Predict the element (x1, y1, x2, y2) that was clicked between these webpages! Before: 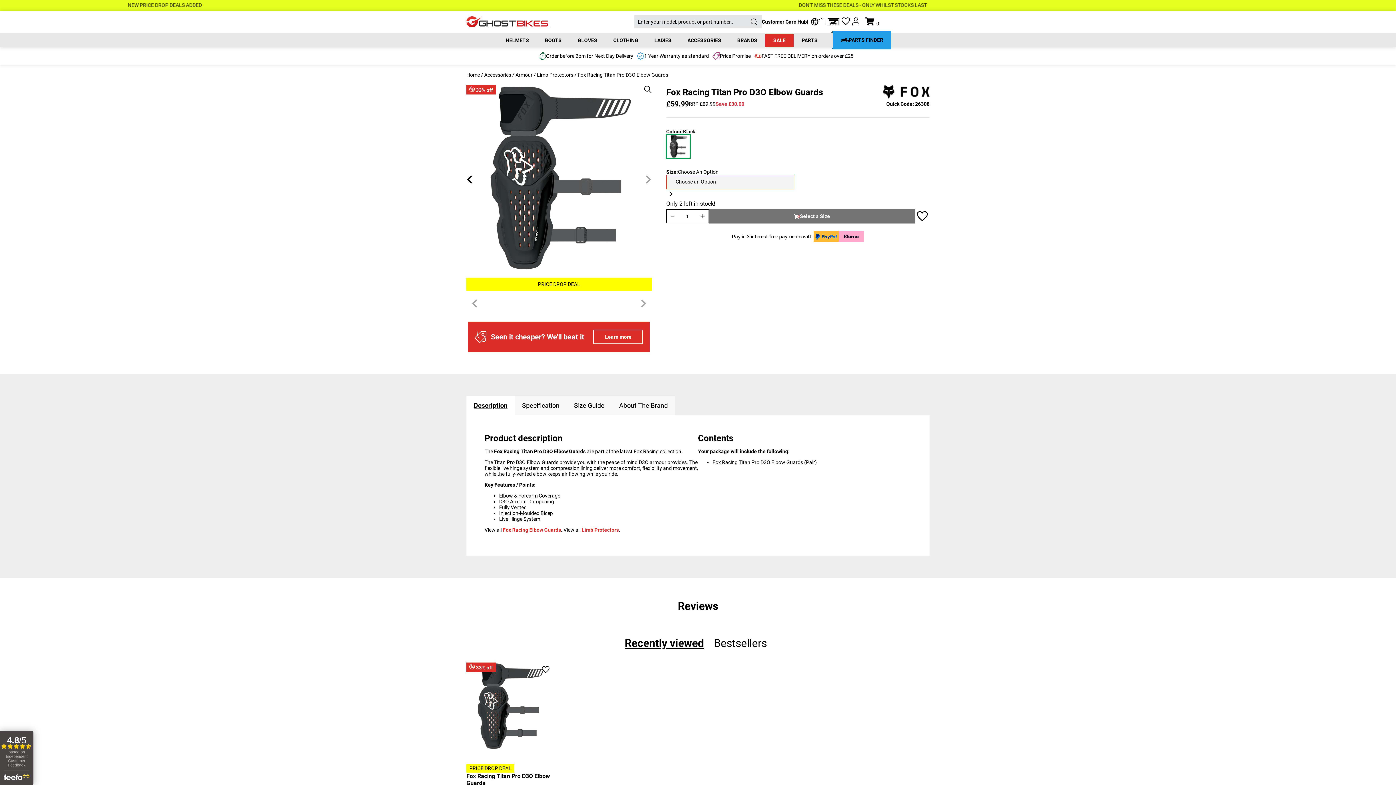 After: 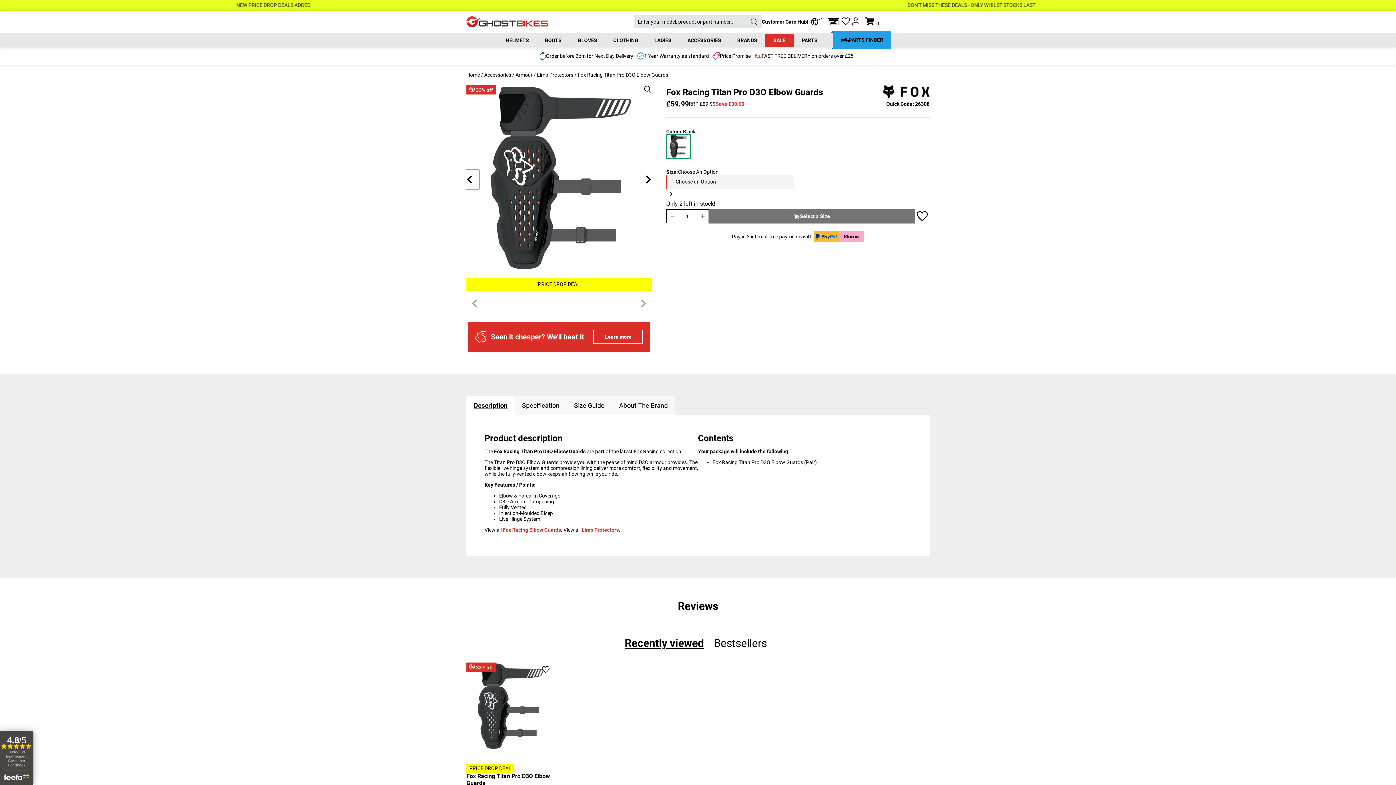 Action: bbox: (460, 169, 479, 189) label: Previous slide